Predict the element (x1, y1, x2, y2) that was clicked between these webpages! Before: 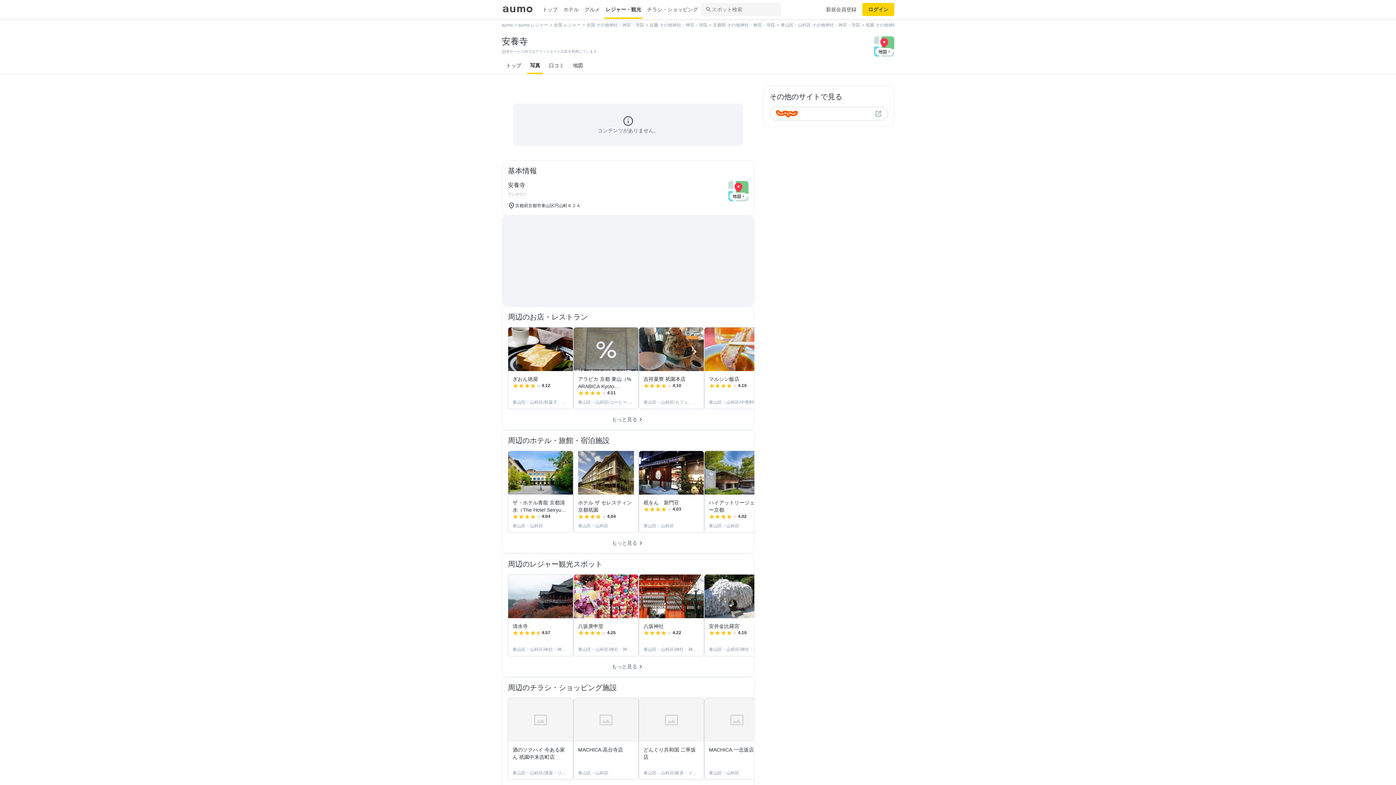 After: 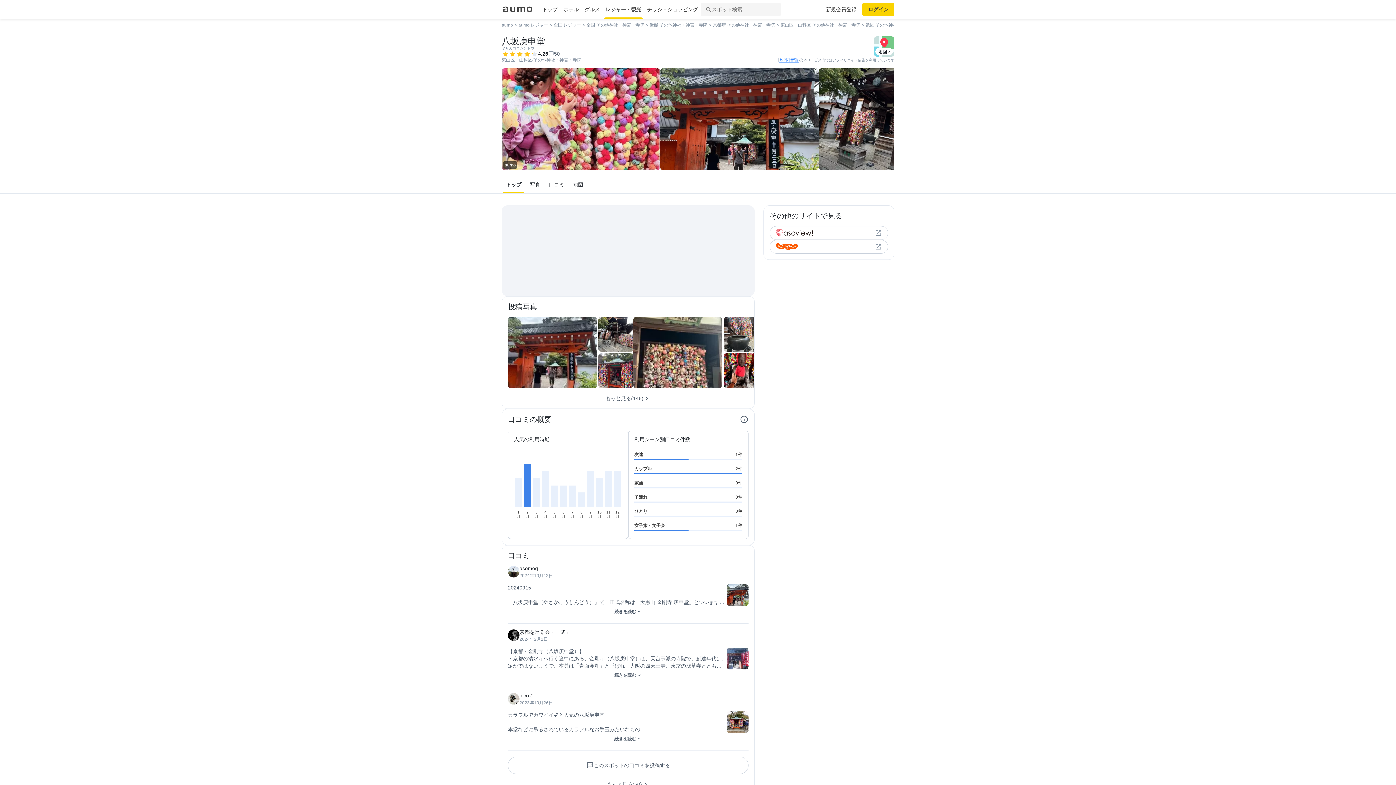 Action: bbox: (573, 574, 638, 656) label: 八坂庚申堂
4.25

東山区・山科区/神社・神宮・寺院